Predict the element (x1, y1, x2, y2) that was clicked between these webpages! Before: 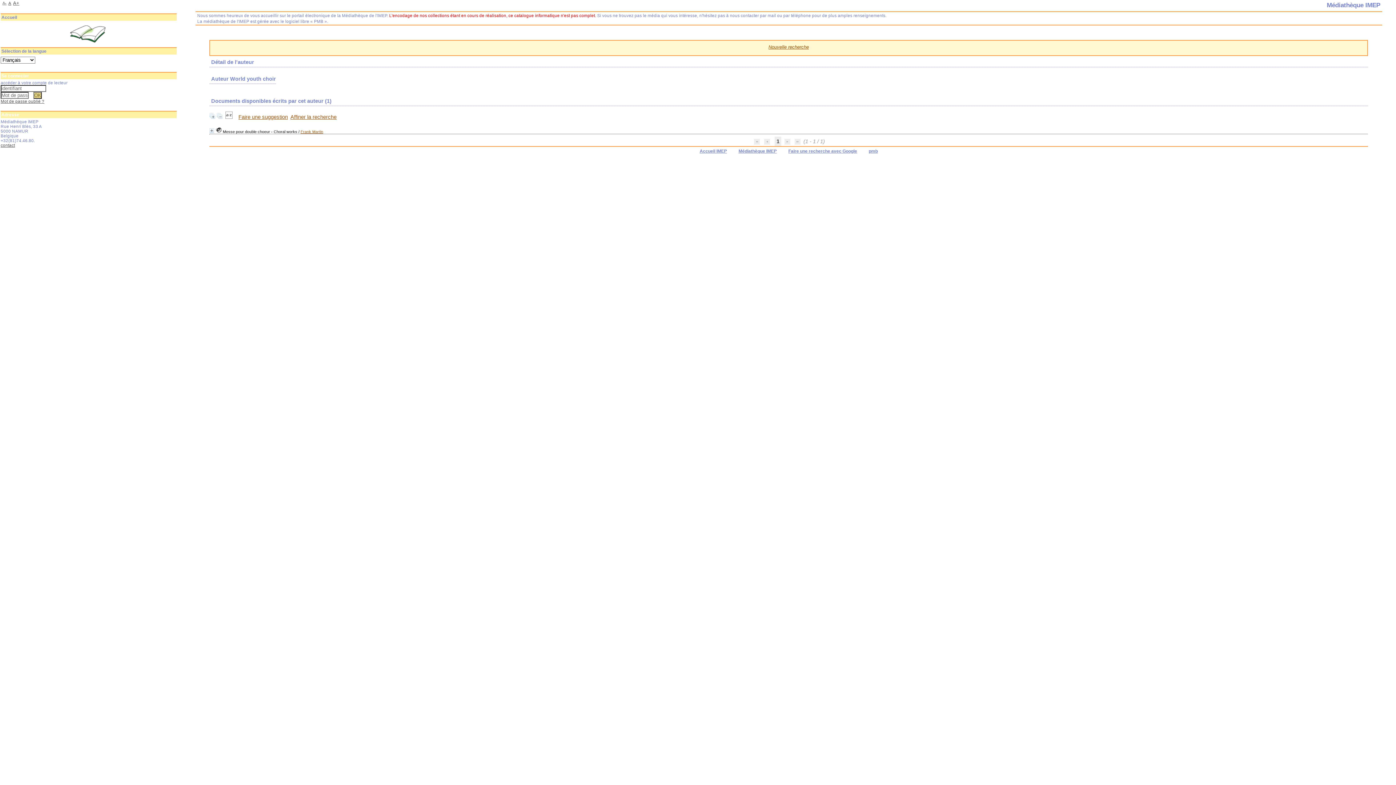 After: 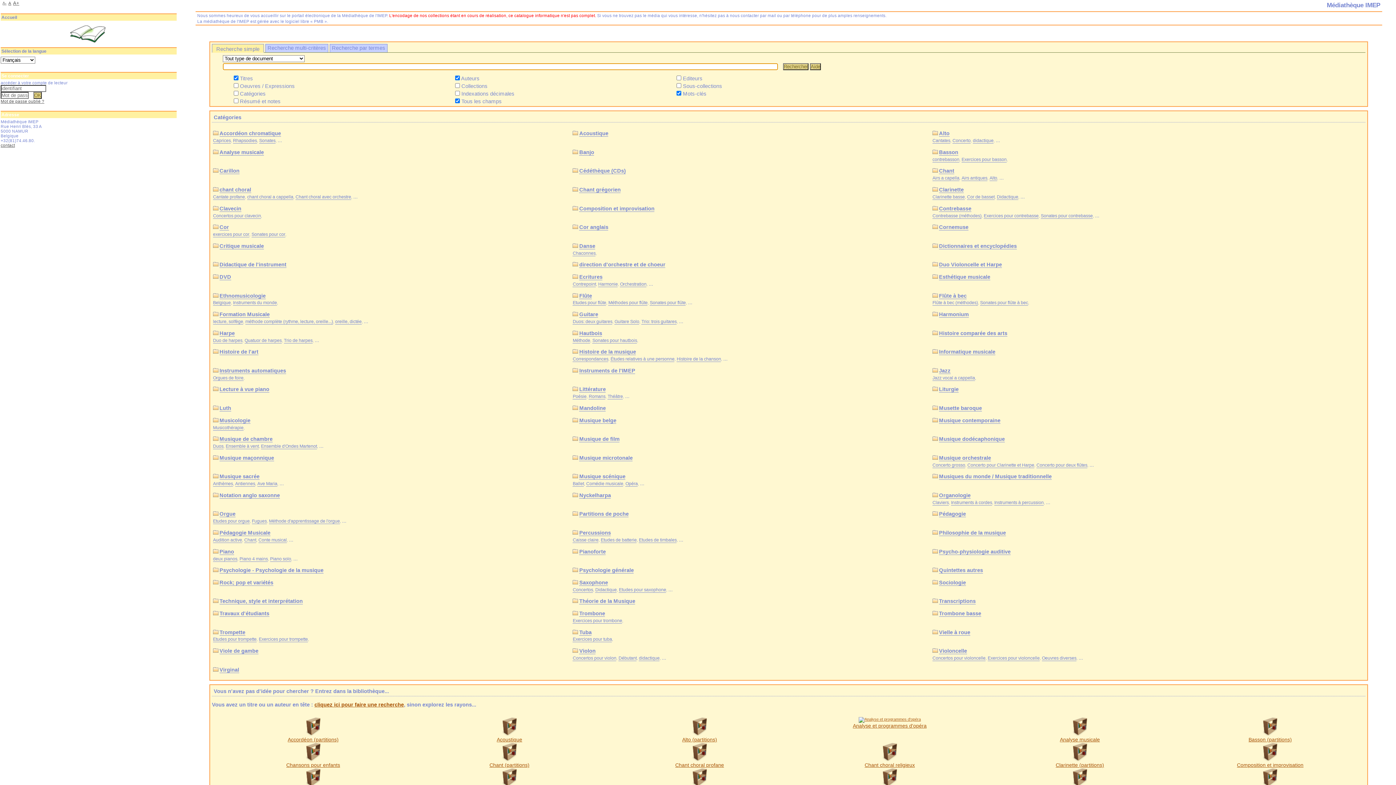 Action: label: Nouvelle recherche bbox: (768, 44, 809, 49)